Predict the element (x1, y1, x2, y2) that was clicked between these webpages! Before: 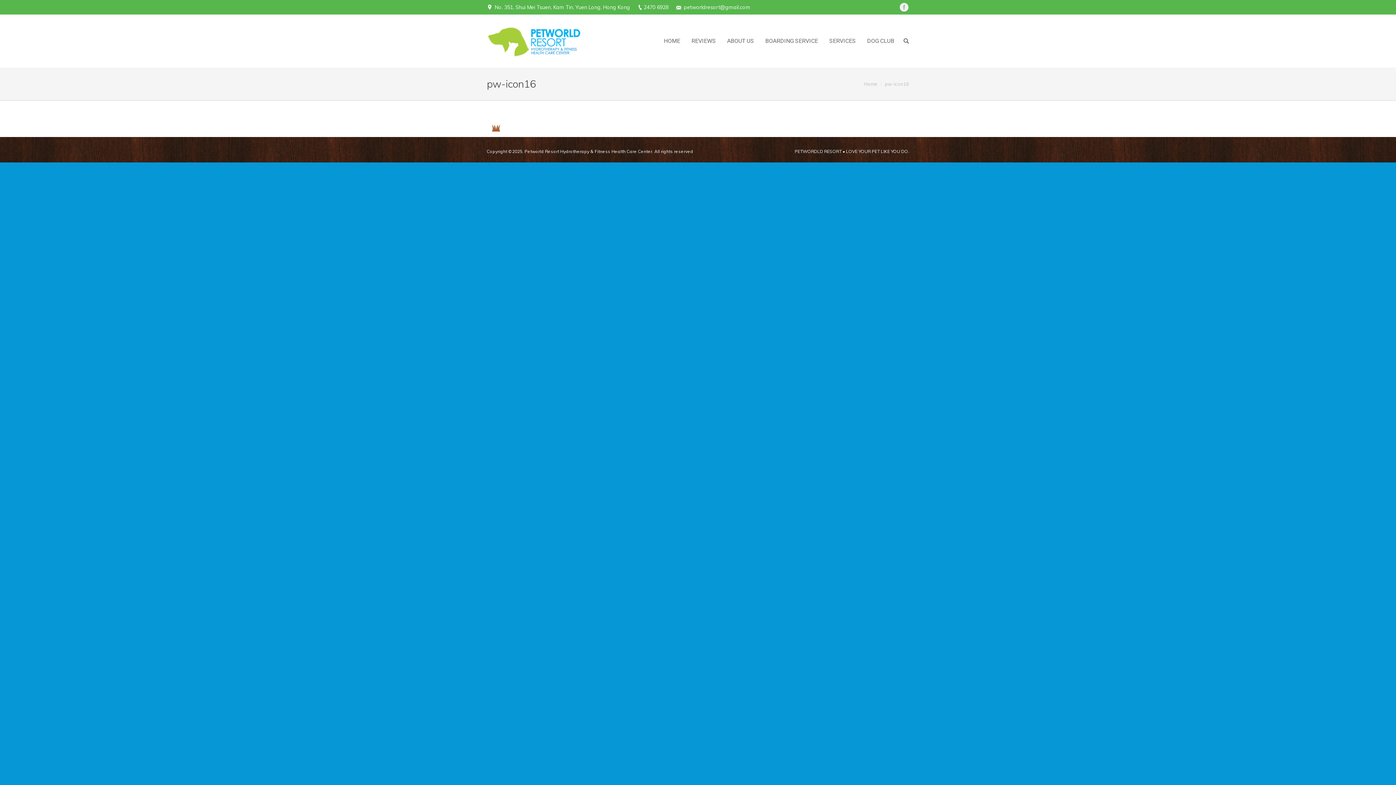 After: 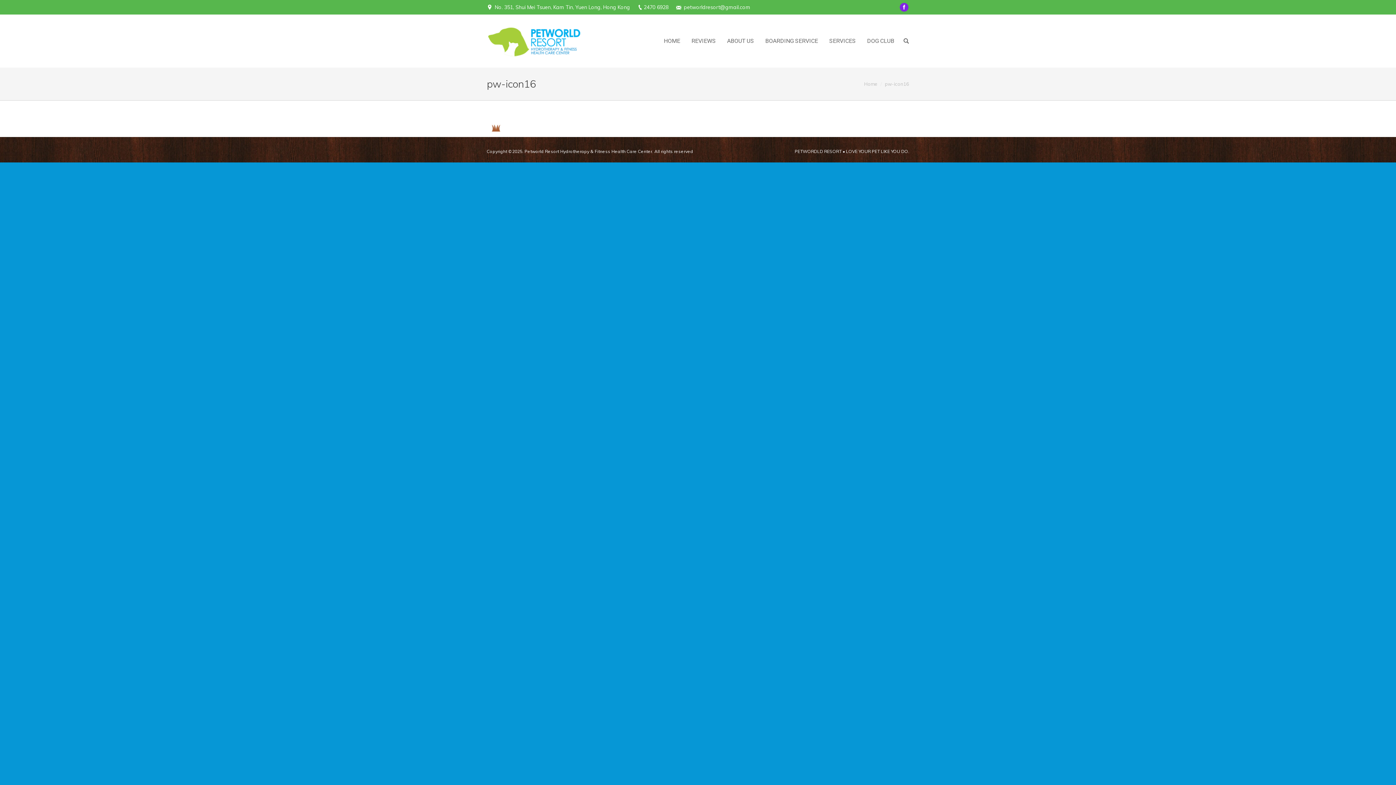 Action: bbox: (900, 2, 908, 11)